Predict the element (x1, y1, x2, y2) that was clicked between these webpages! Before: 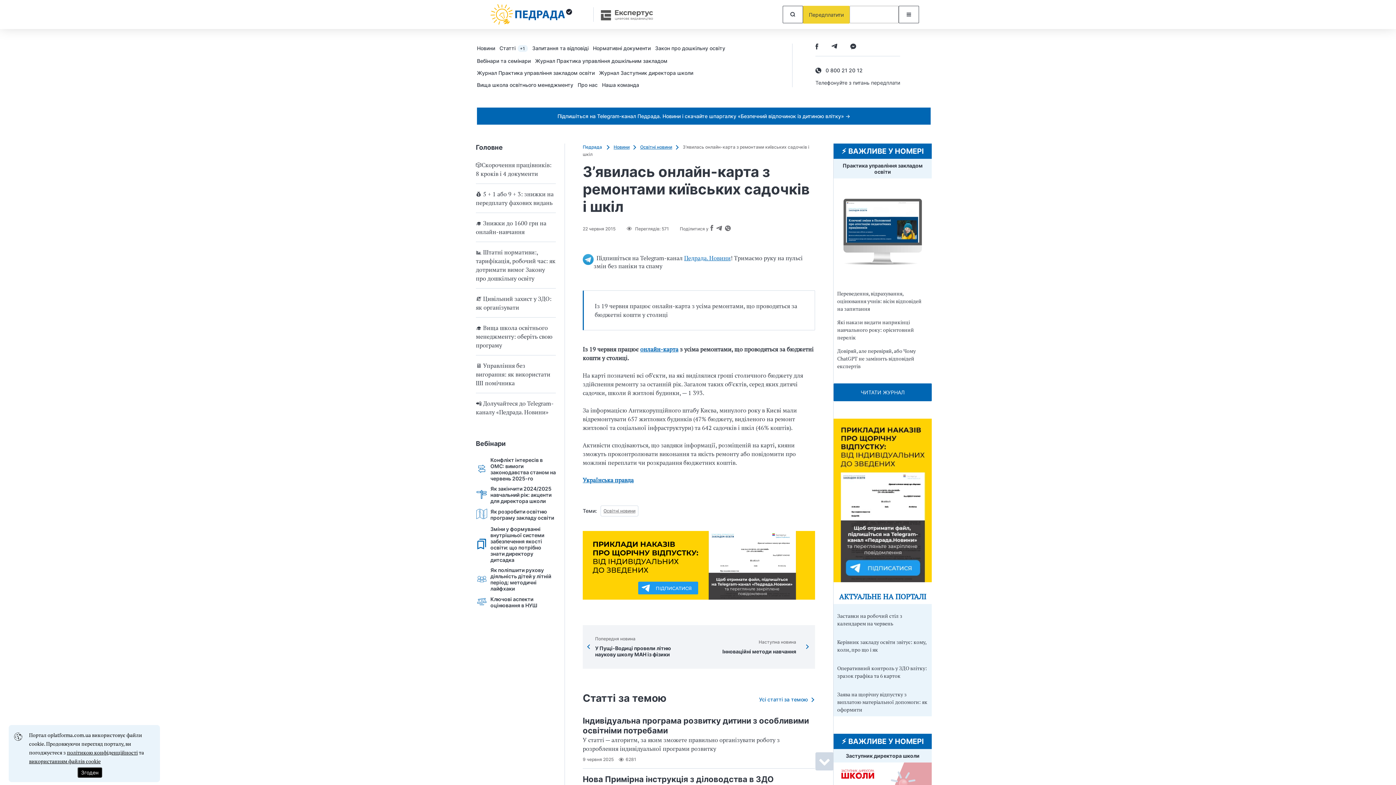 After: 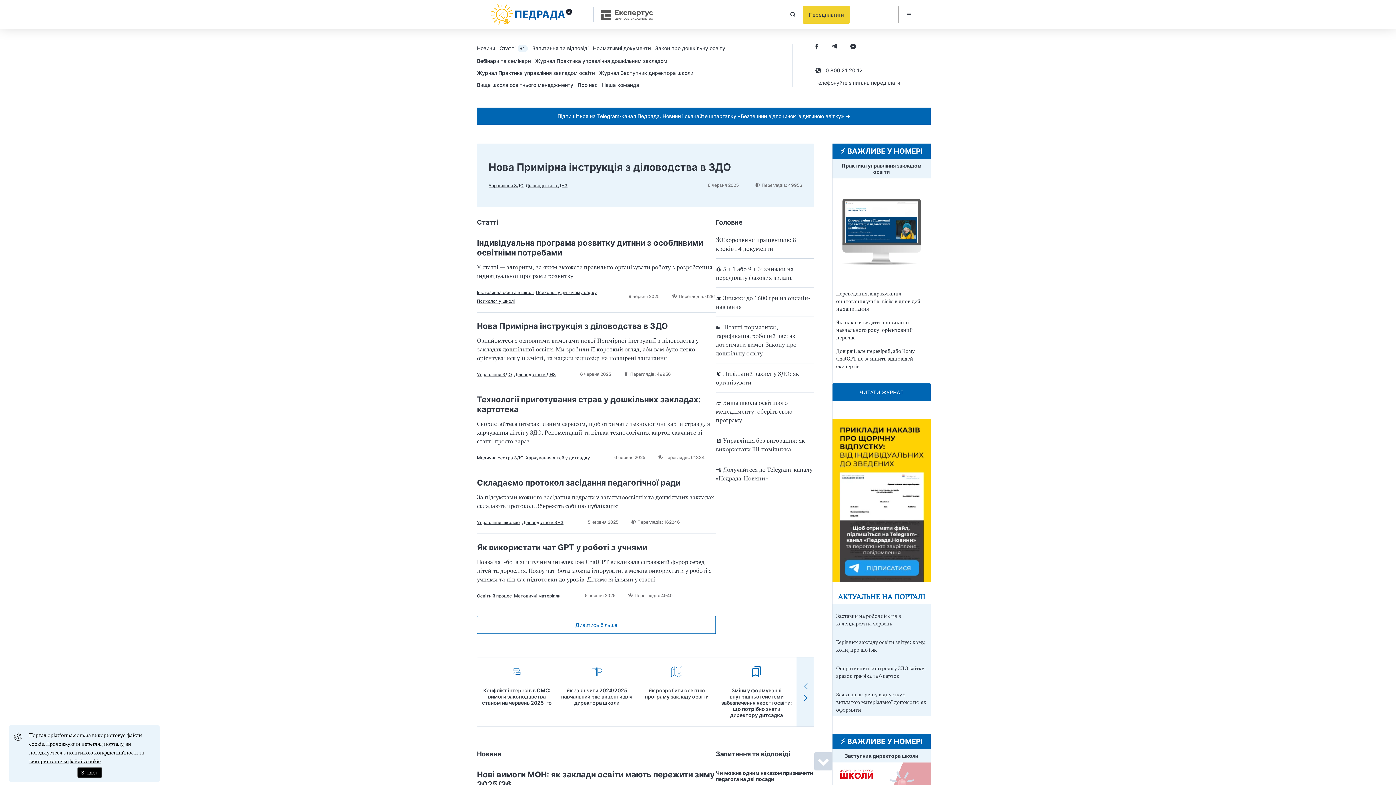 Action: bbox: (582, 144, 609, 149) label: Домашняя страница